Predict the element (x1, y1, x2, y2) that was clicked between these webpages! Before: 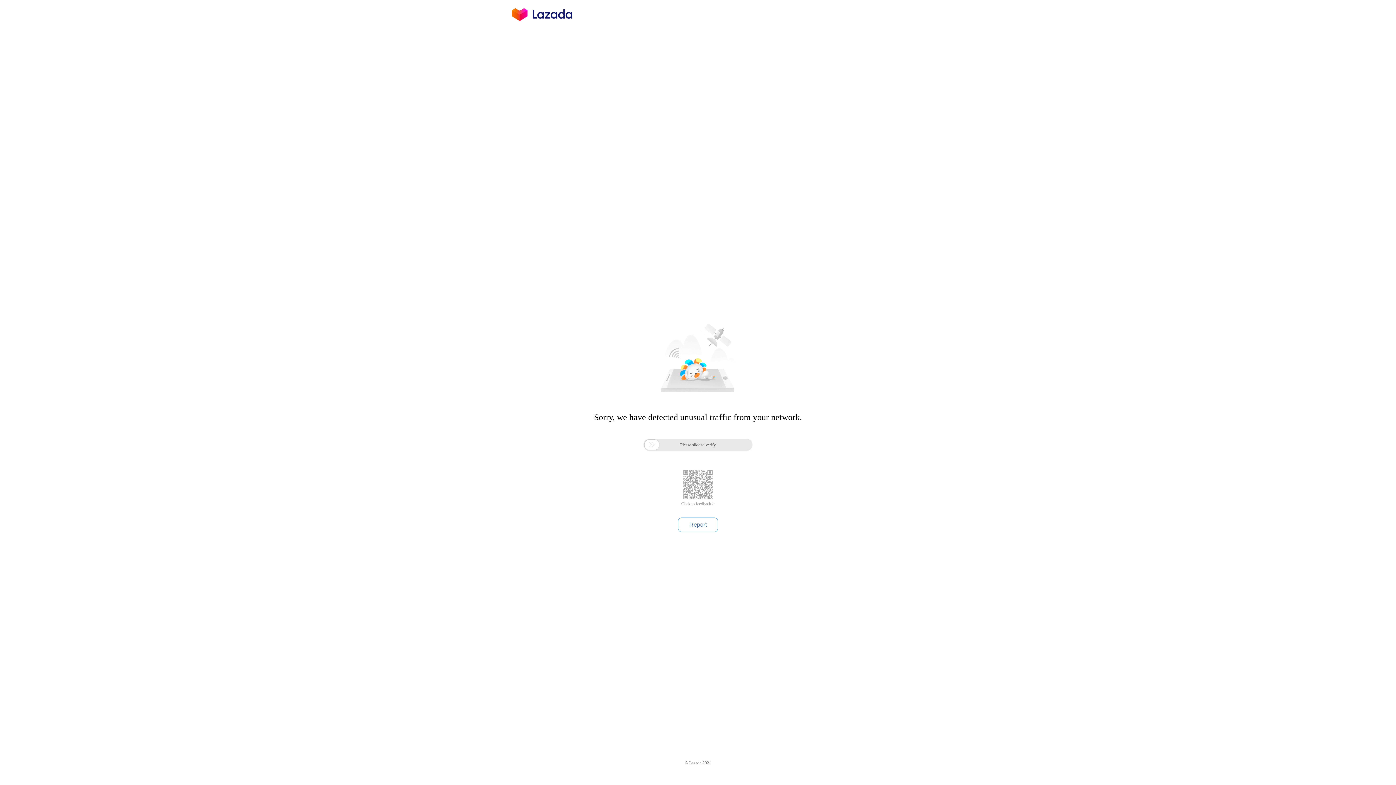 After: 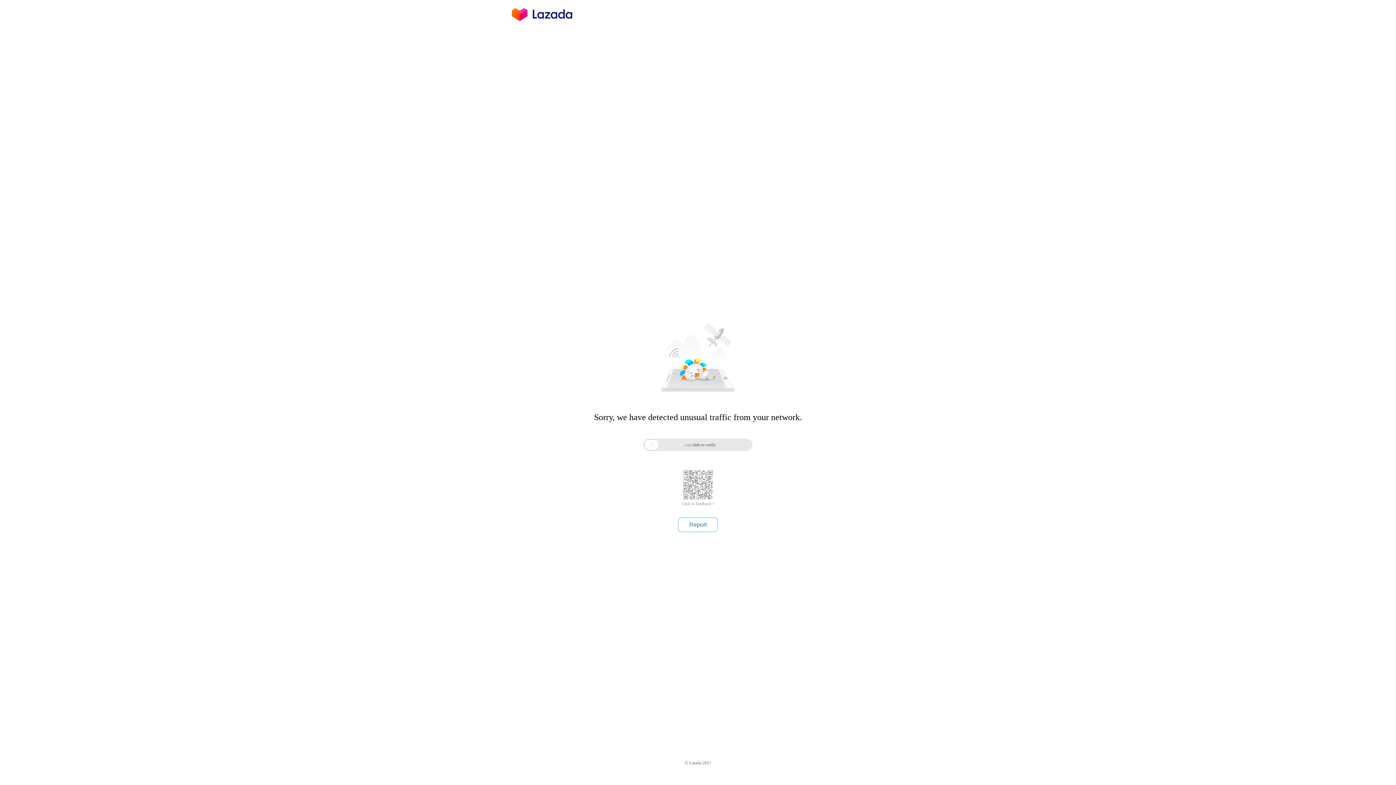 Action: label: Click to feedback > bbox: (681, 501, 714, 506)